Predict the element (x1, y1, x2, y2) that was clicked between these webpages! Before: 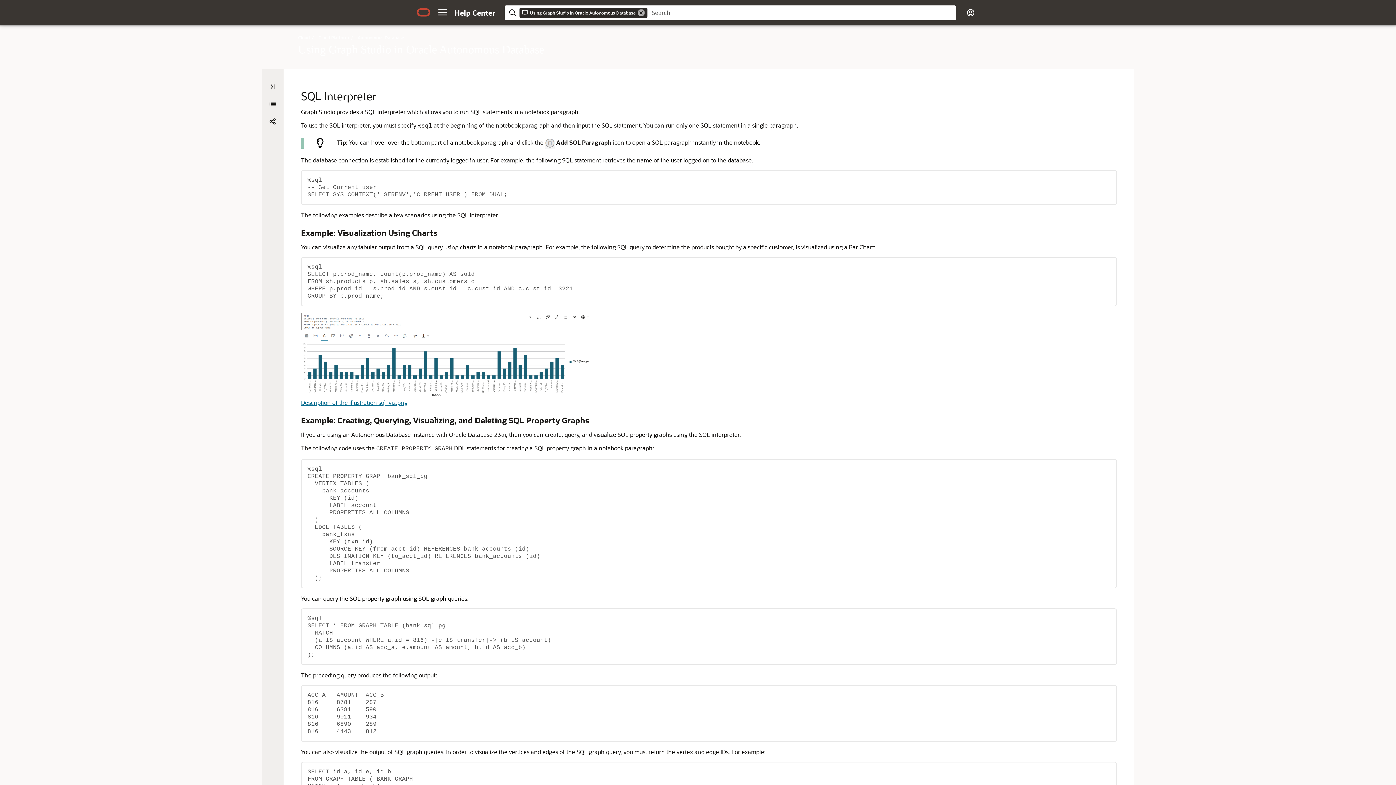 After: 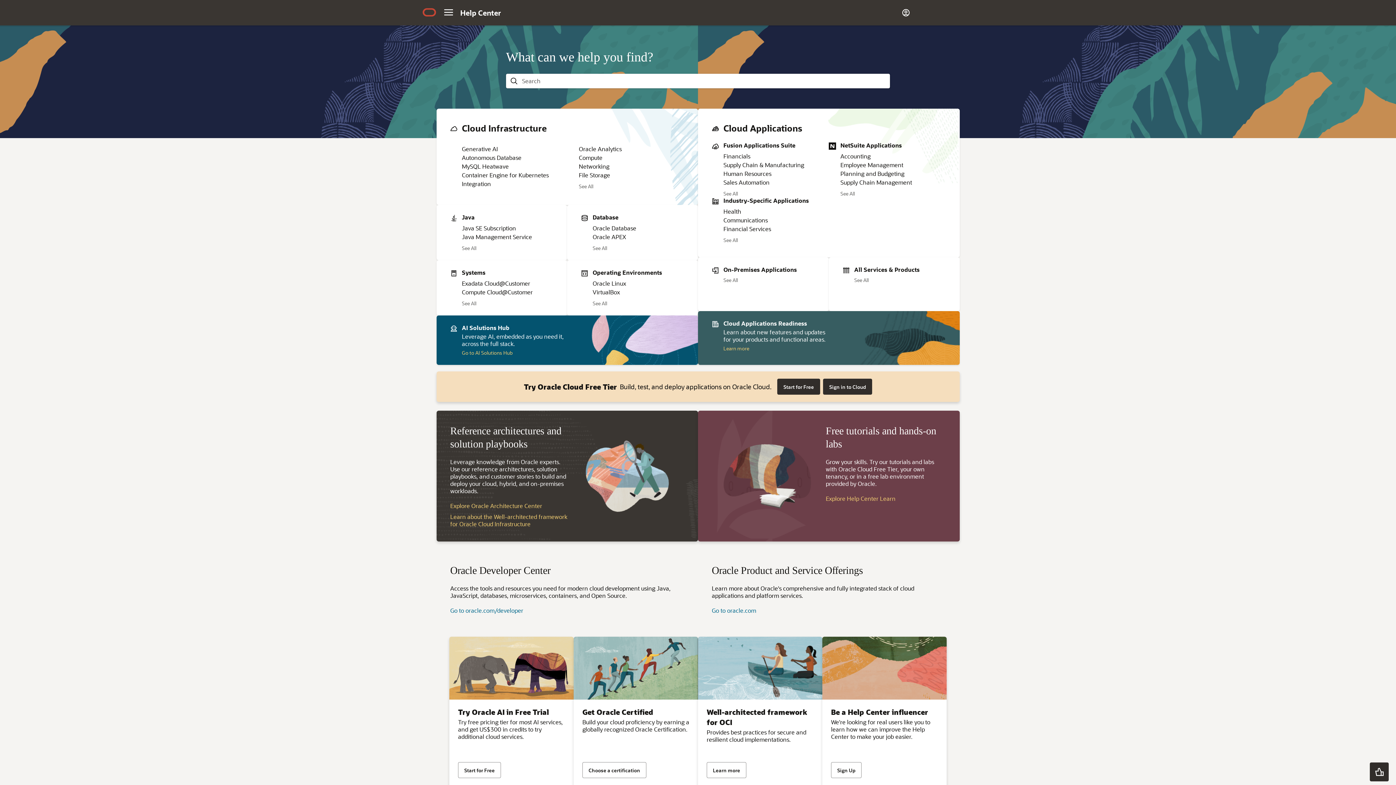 Action: bbox: (454, 4, 496, 20) label: Help Center Home